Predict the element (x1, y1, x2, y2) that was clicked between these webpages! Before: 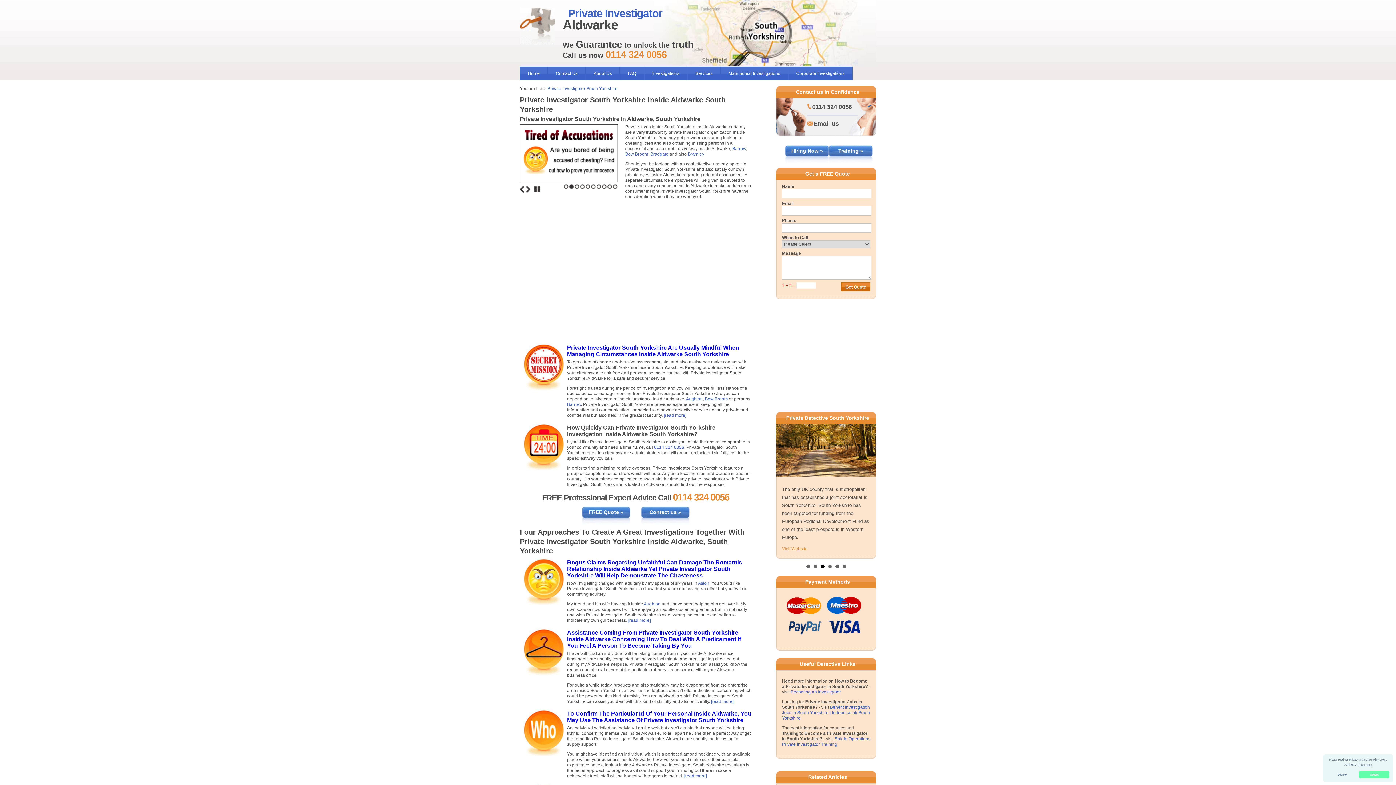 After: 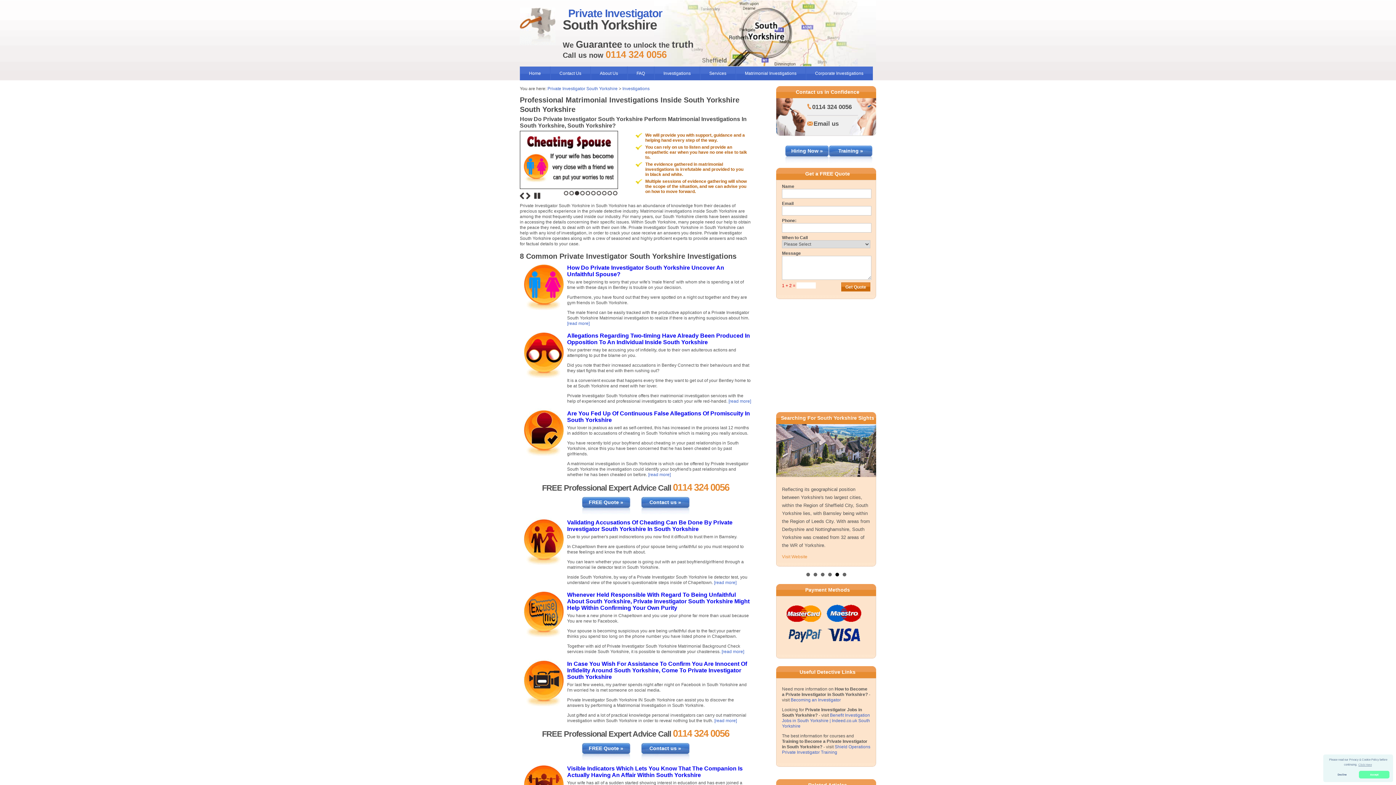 Action: bbox: (721, 66, 788, 80) label: Matrimonial Investigations